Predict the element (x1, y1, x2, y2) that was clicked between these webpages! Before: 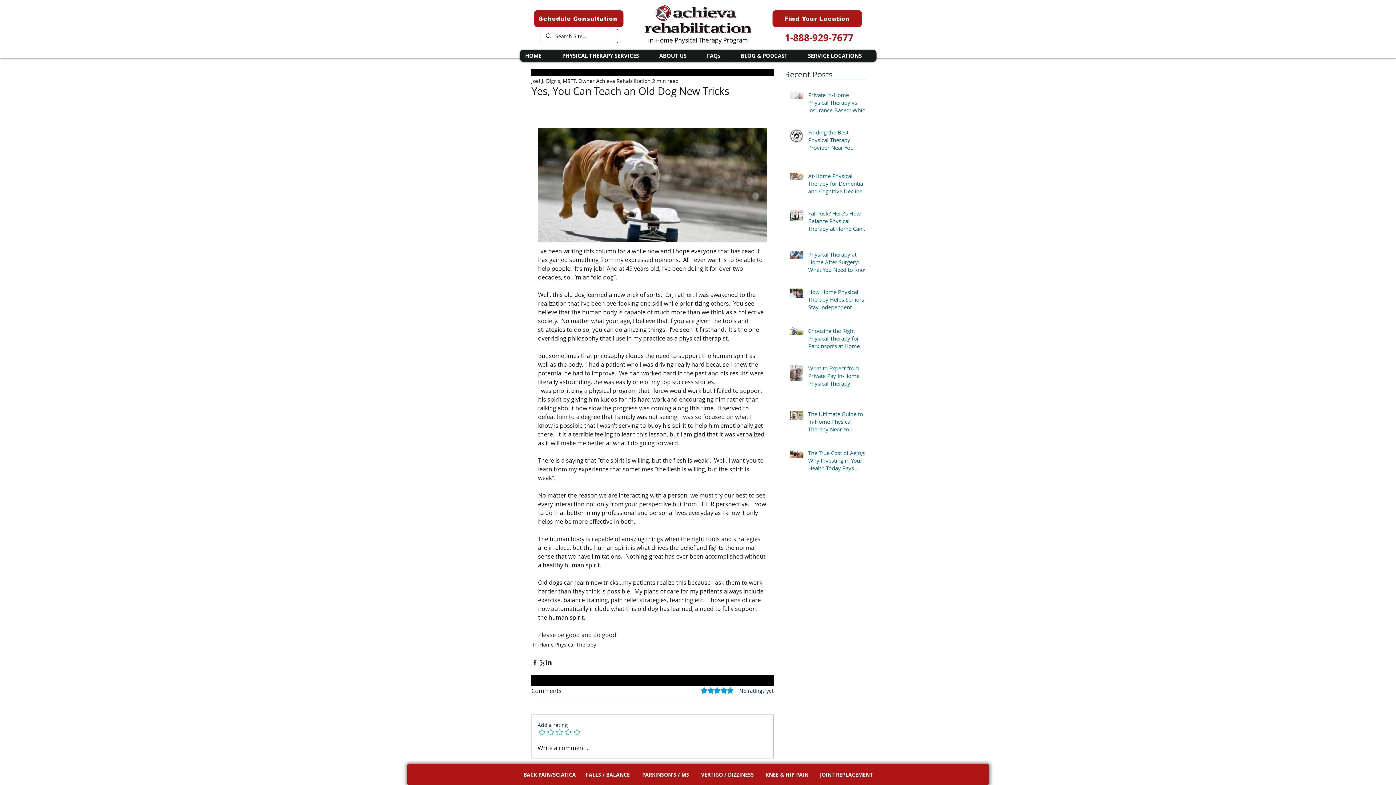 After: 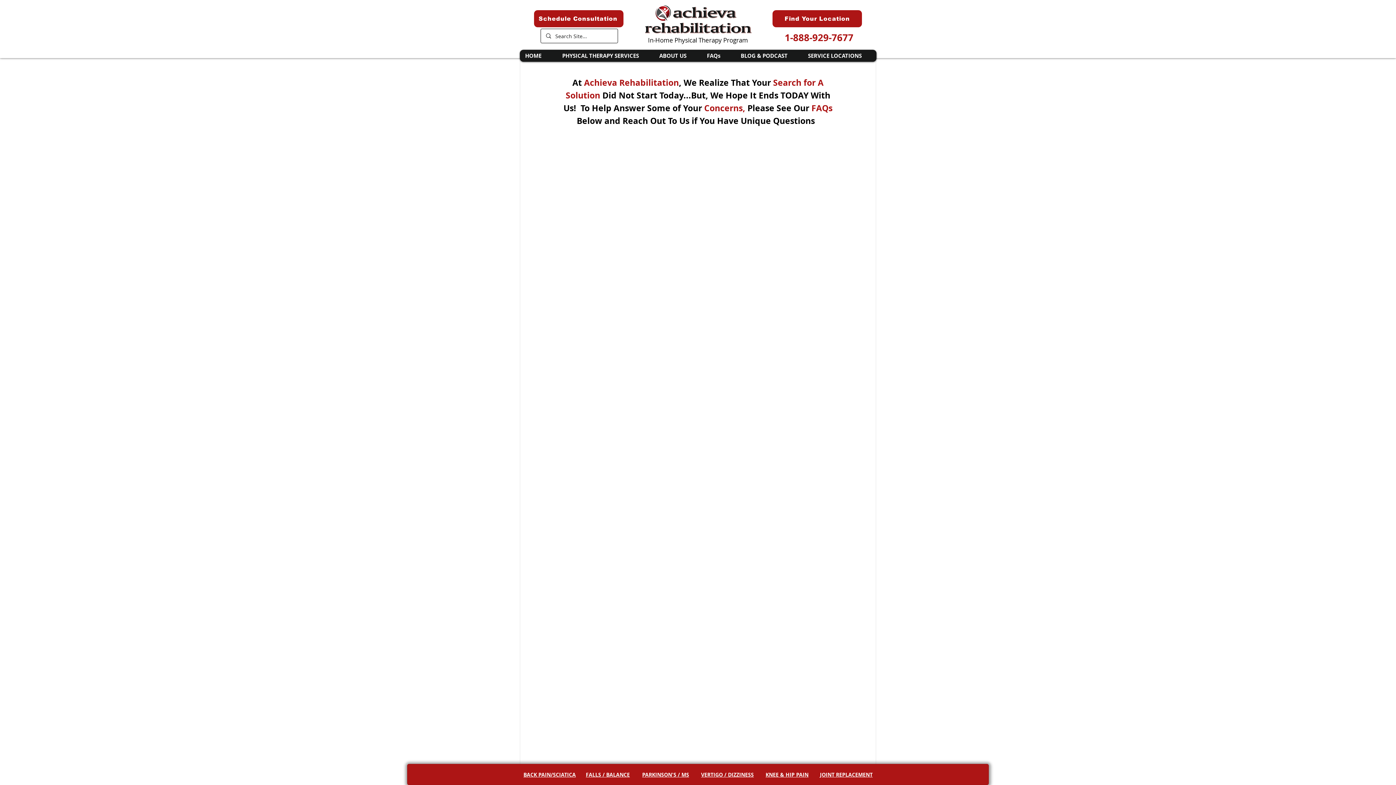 Action: label: FAQs bbox: (701, 49, 735, 61)